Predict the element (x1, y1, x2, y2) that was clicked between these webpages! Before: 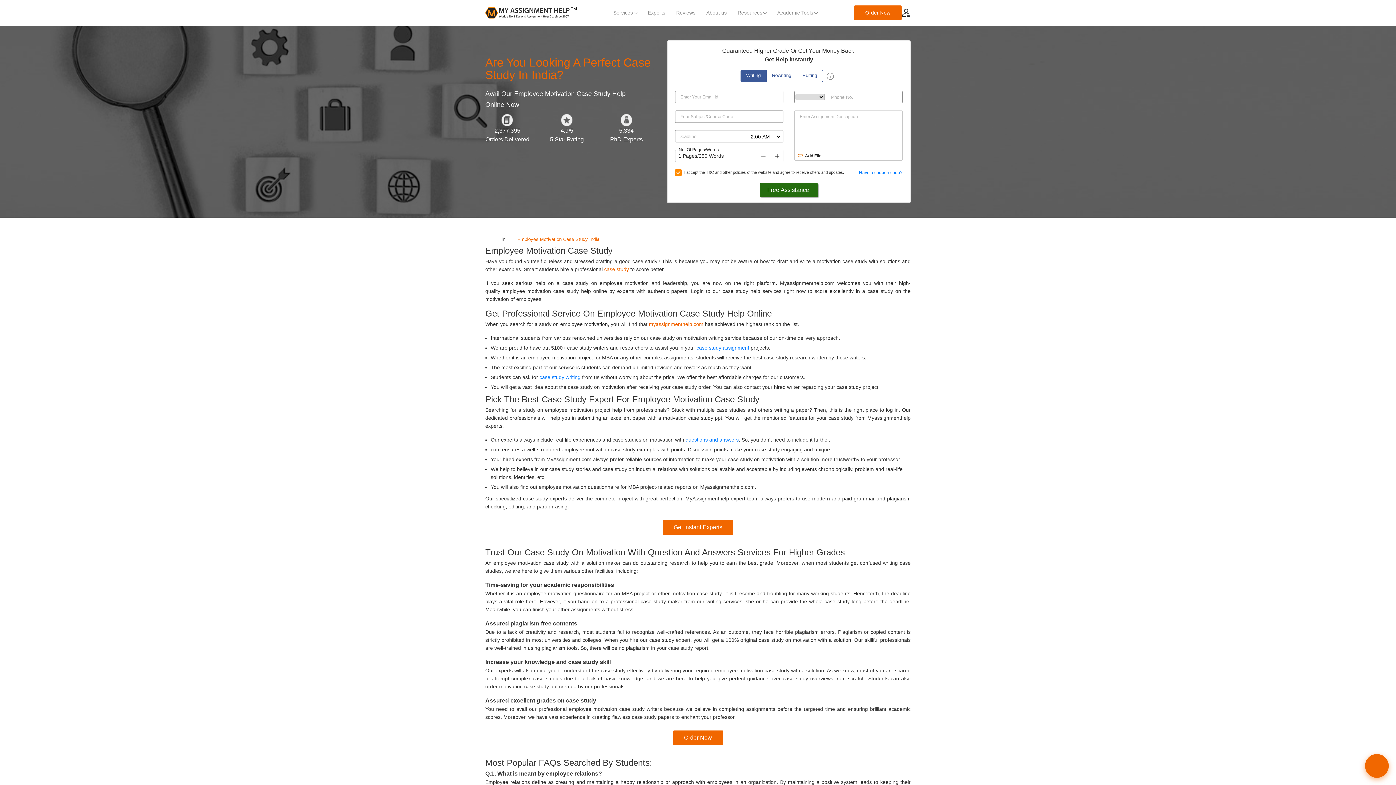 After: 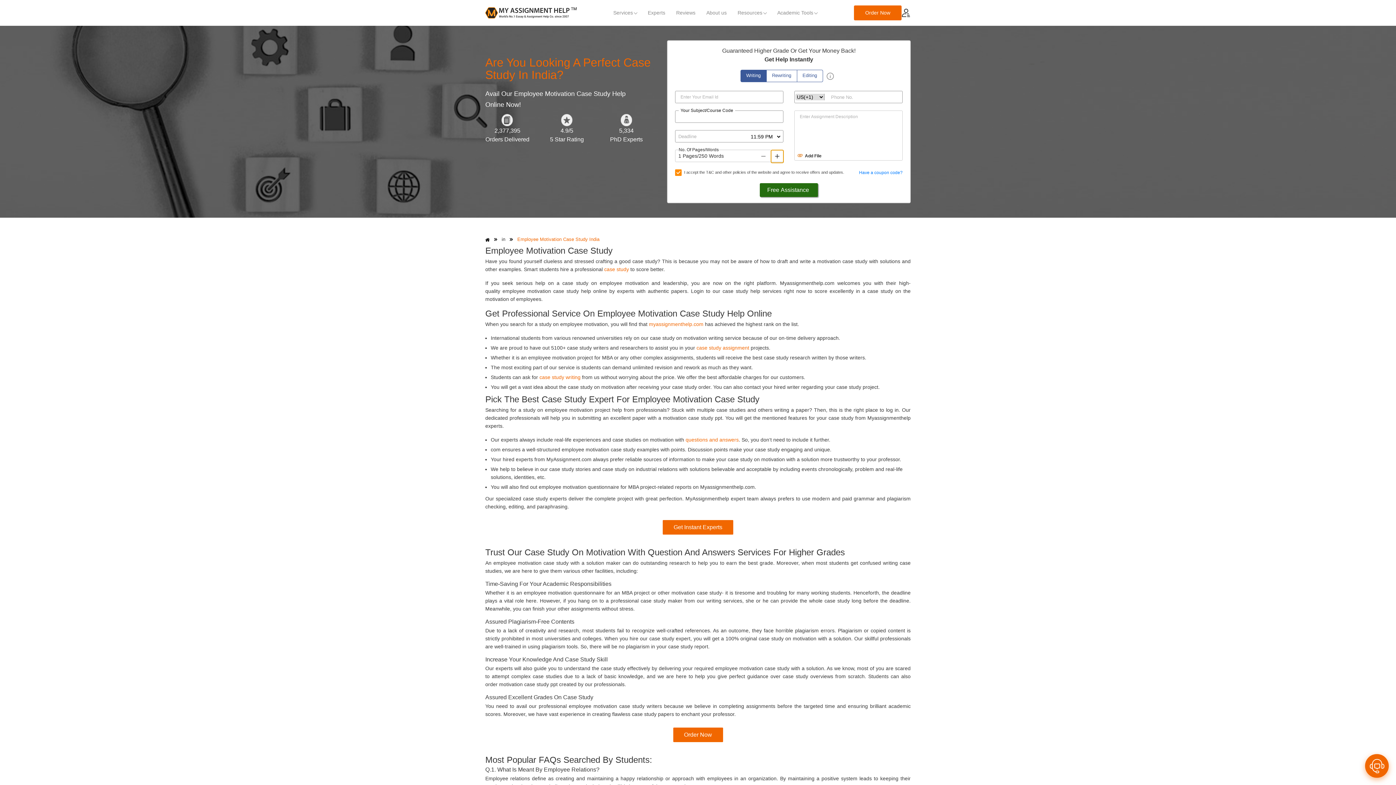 Action: bbox: (771, 150, 783, 162)